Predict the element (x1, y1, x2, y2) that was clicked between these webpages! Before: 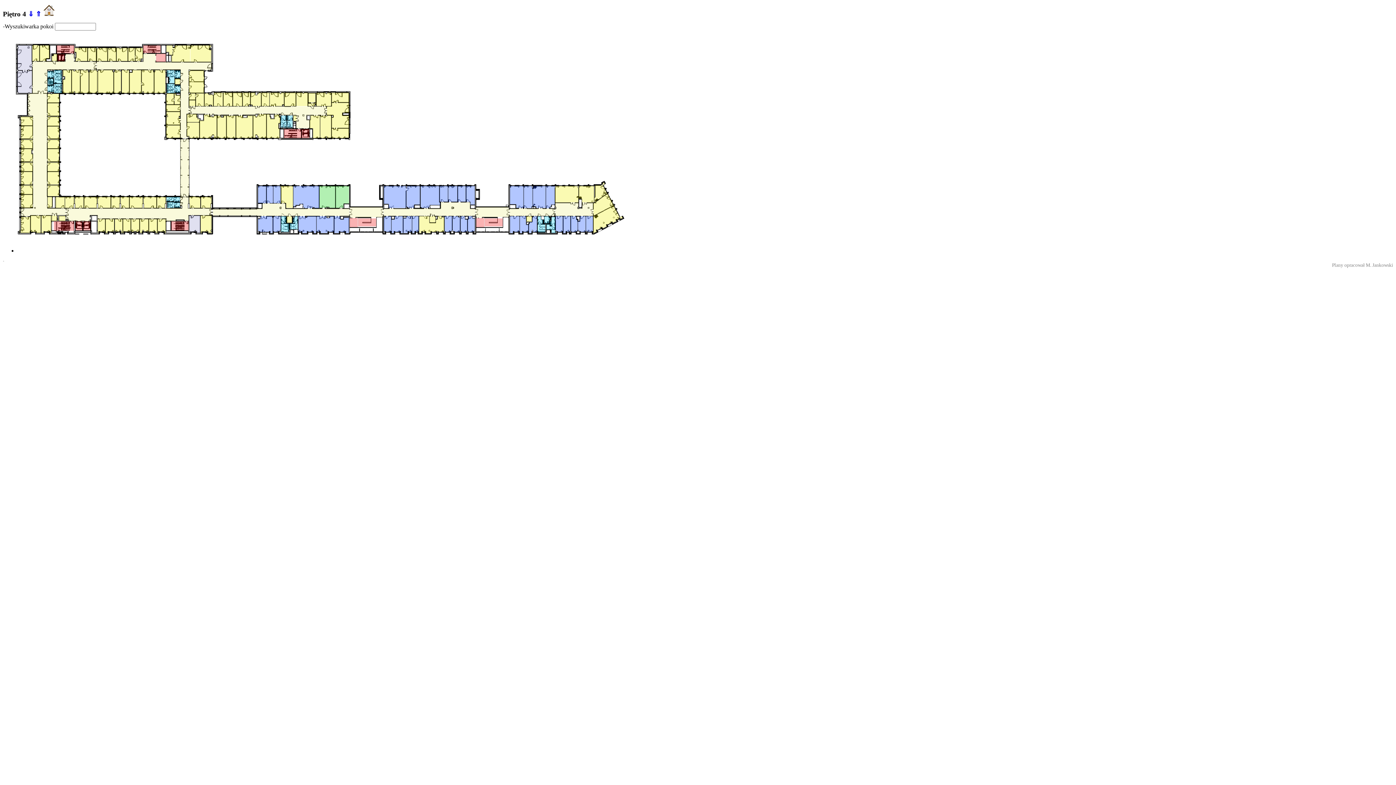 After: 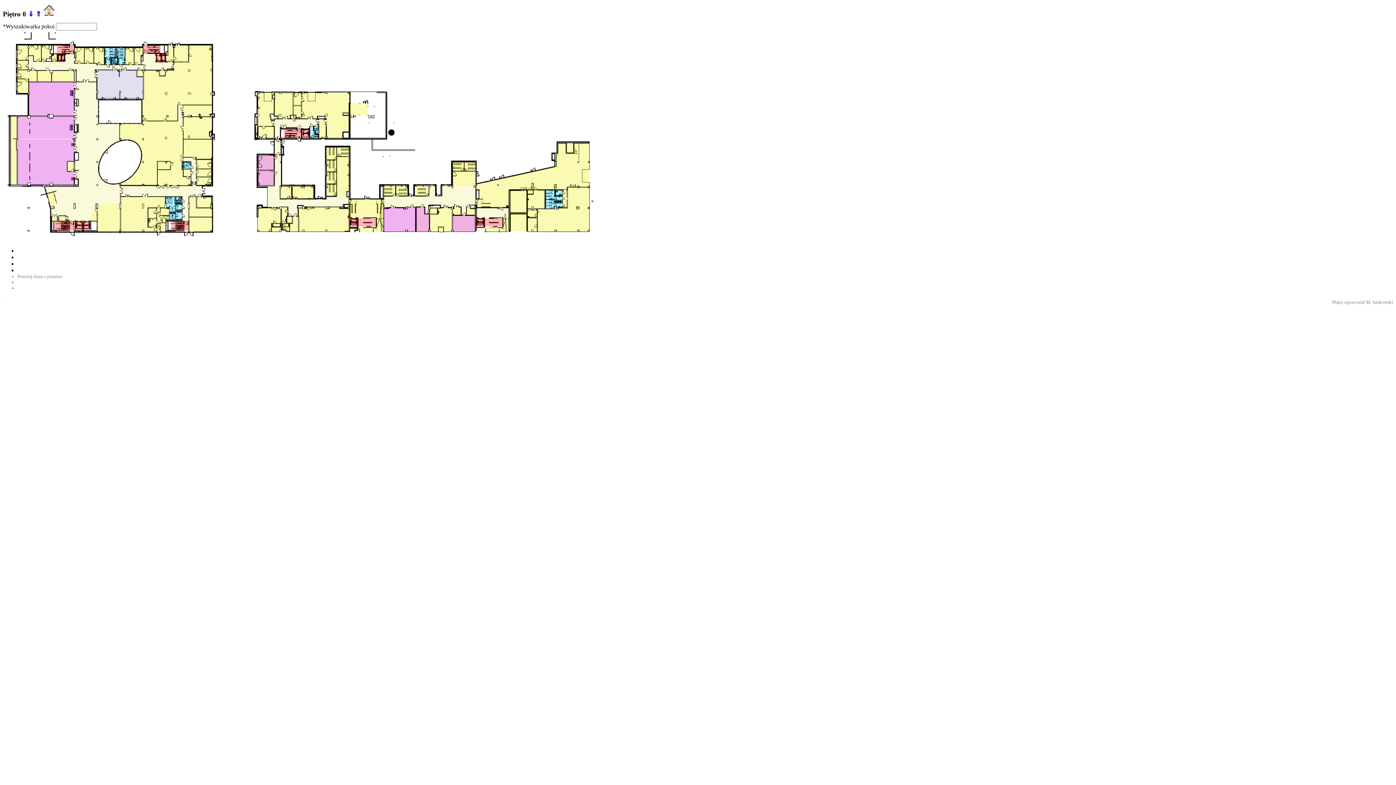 Action: label: + bbox: (2, 259, 4, 262)